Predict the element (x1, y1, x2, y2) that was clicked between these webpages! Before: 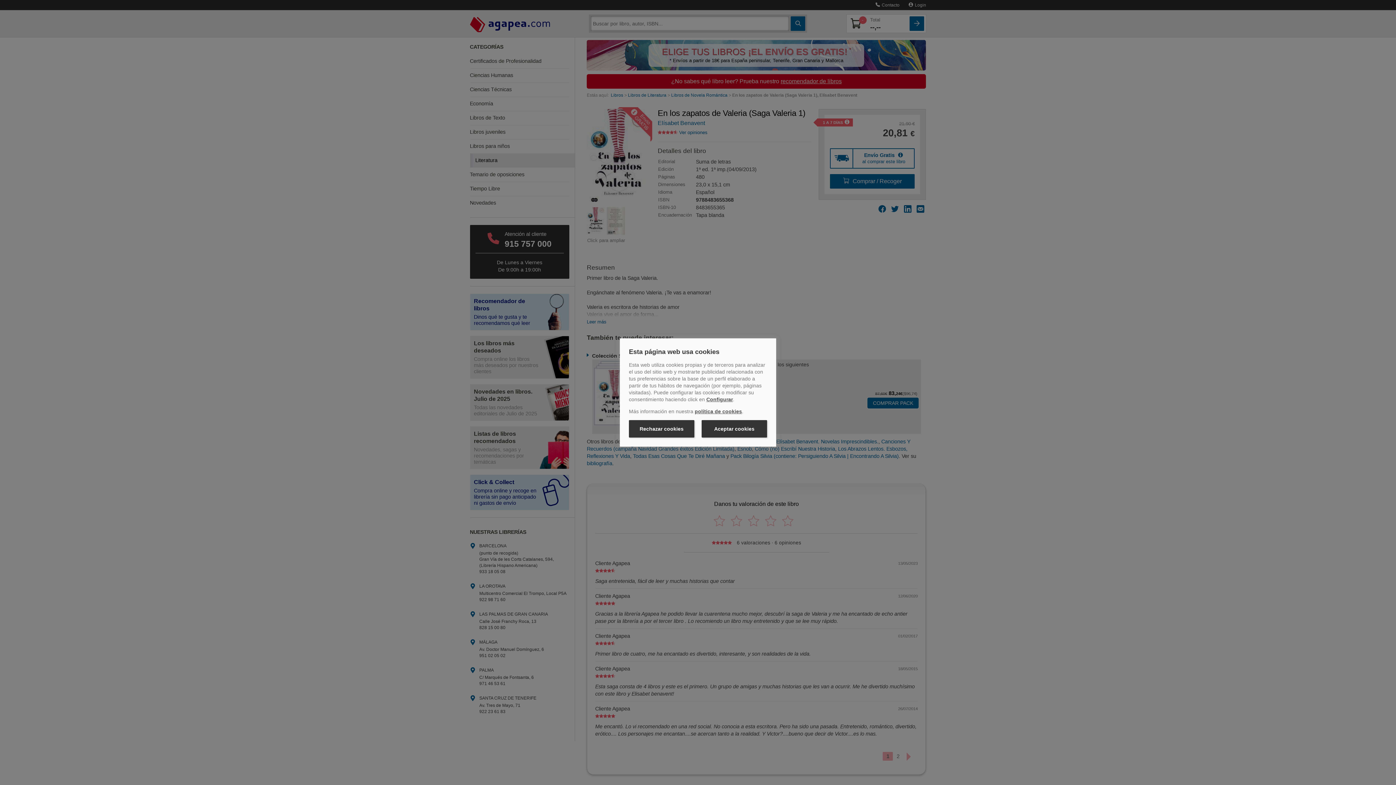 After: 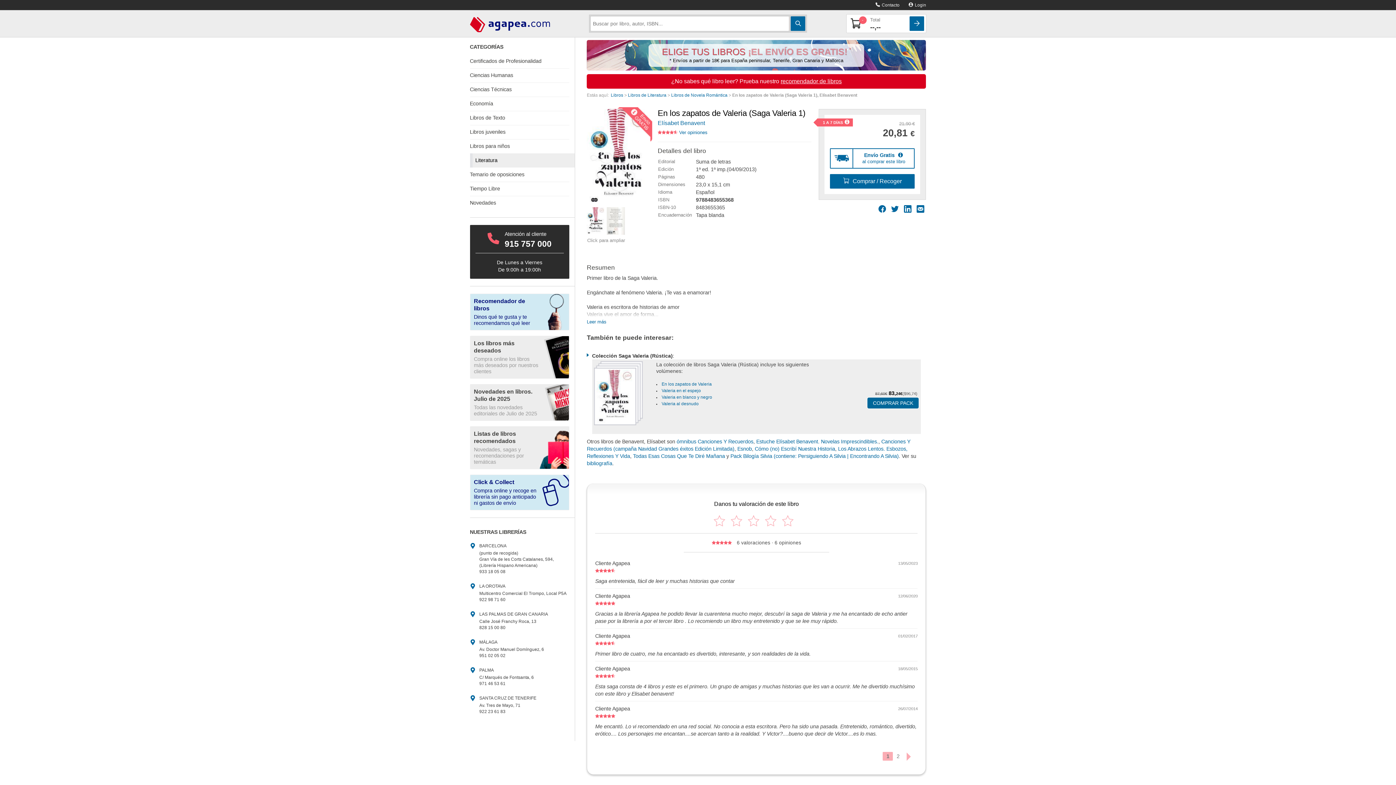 Action: label: Rechazar cookies bbox: (629, 420, 694, 437)